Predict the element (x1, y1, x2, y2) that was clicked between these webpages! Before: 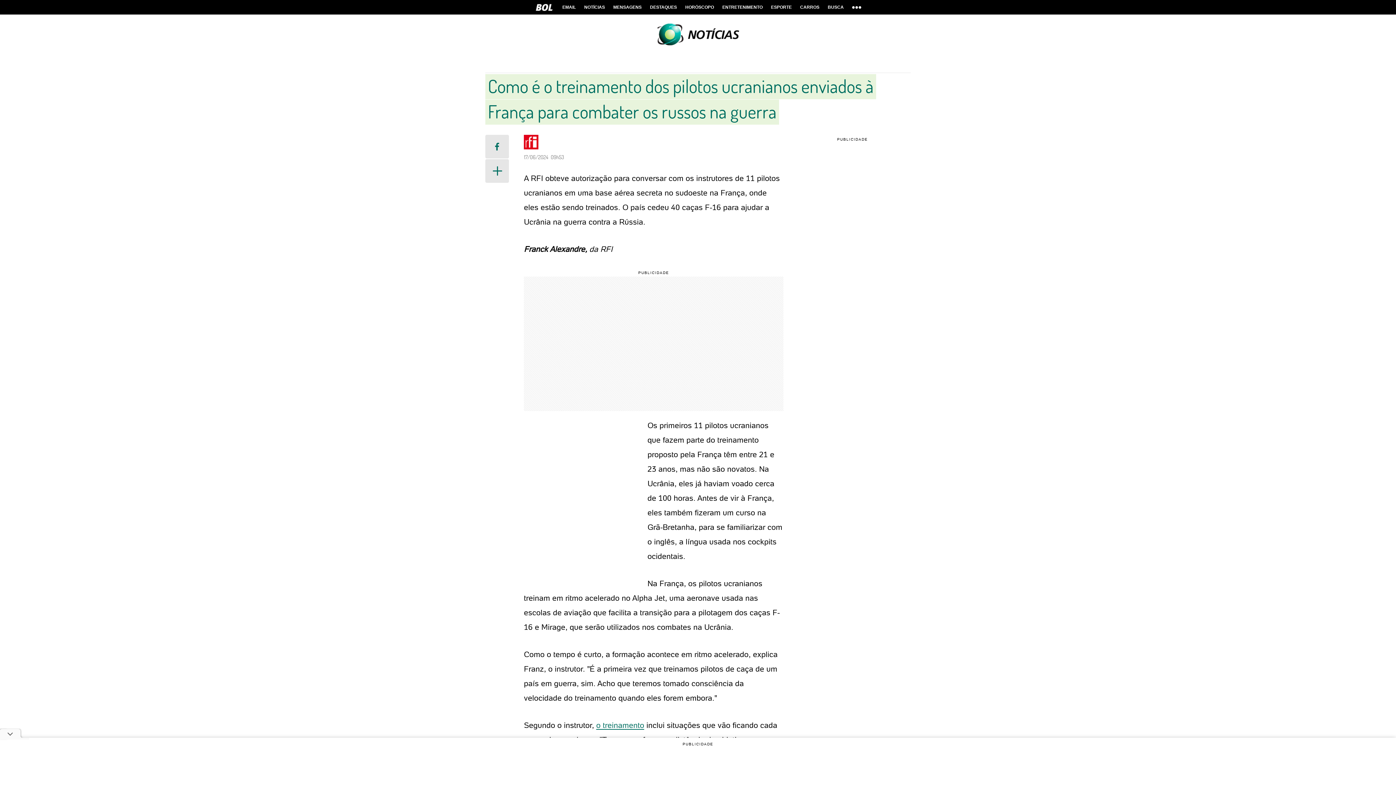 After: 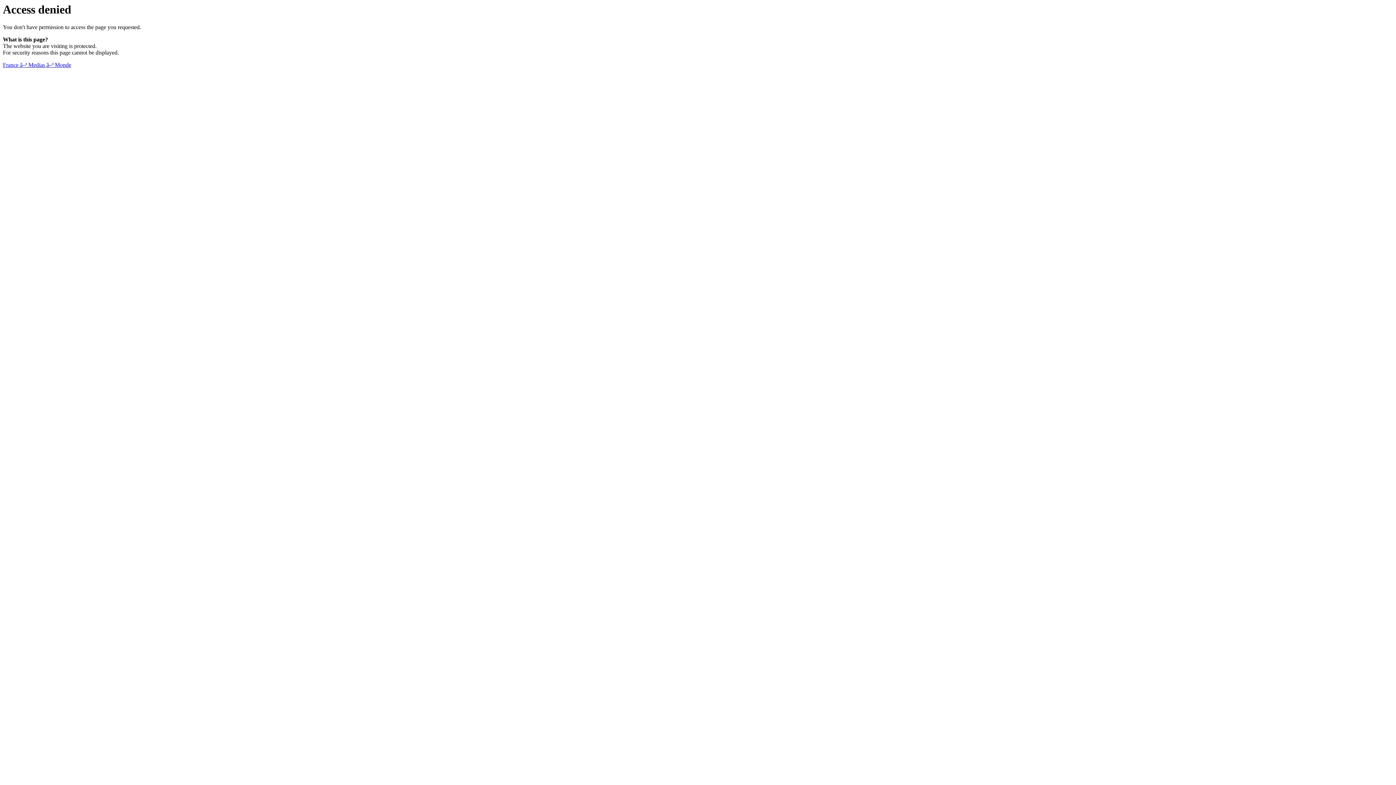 Action: label: o treinamento bbox: (596, 721, 644, 730)